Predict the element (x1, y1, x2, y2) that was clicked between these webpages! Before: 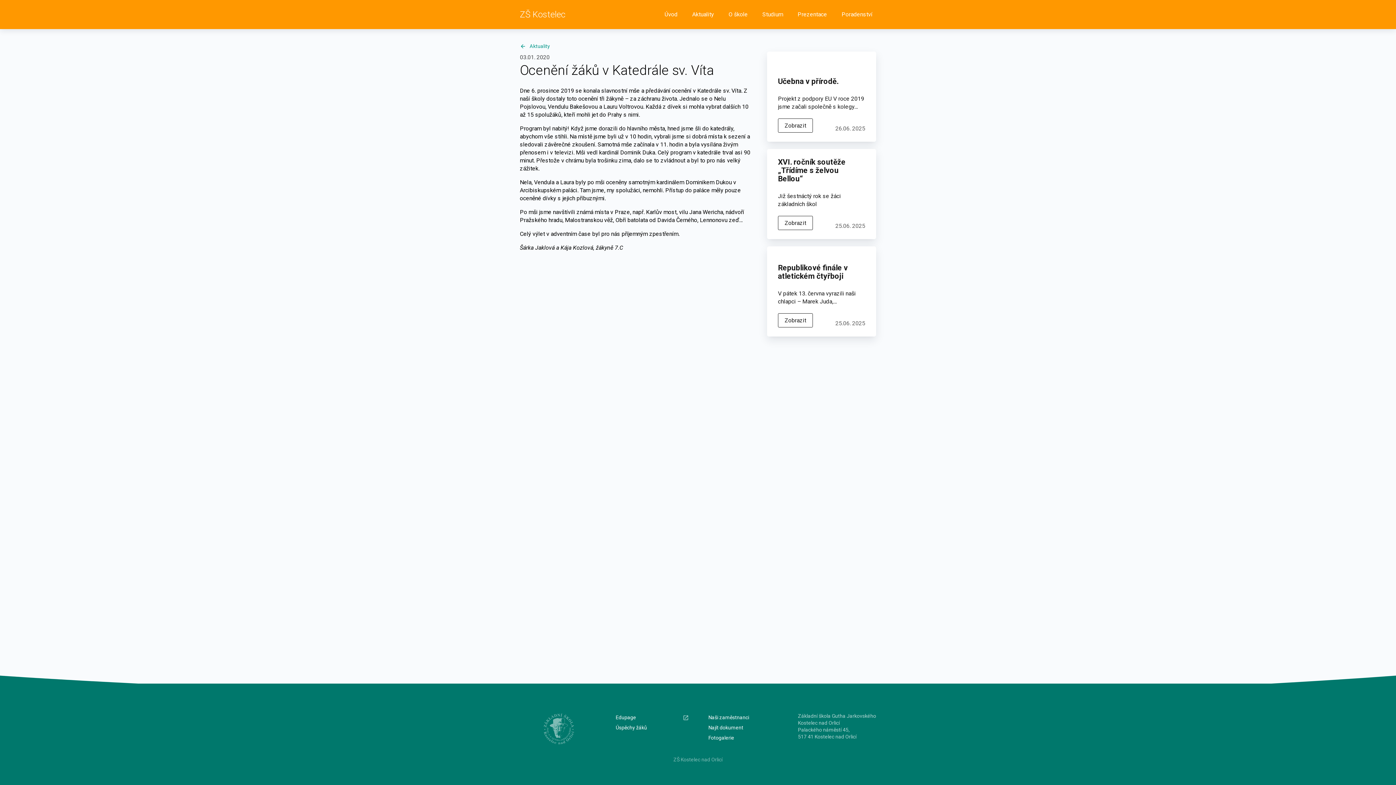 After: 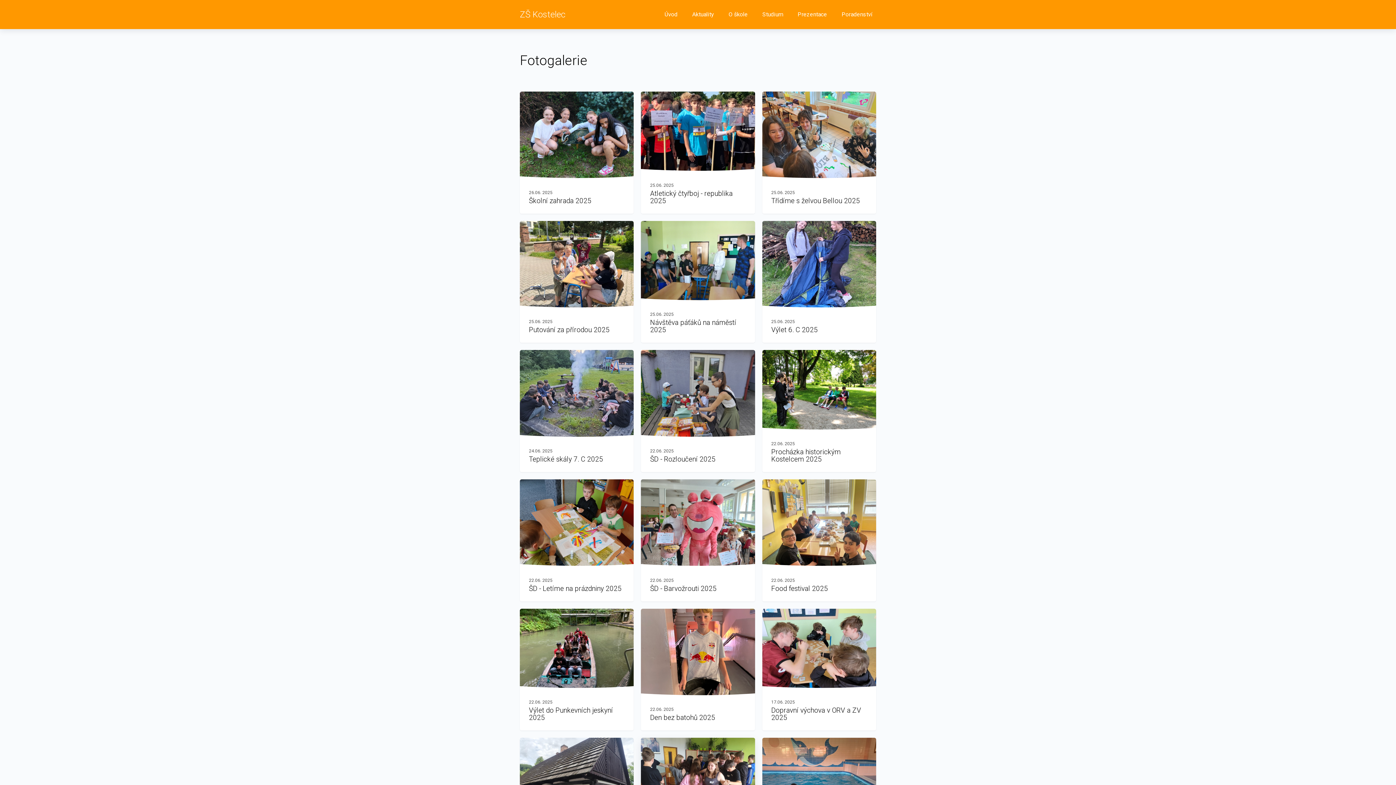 Action: label: Fotogalerie bbox: (705, 733, 783, 743)